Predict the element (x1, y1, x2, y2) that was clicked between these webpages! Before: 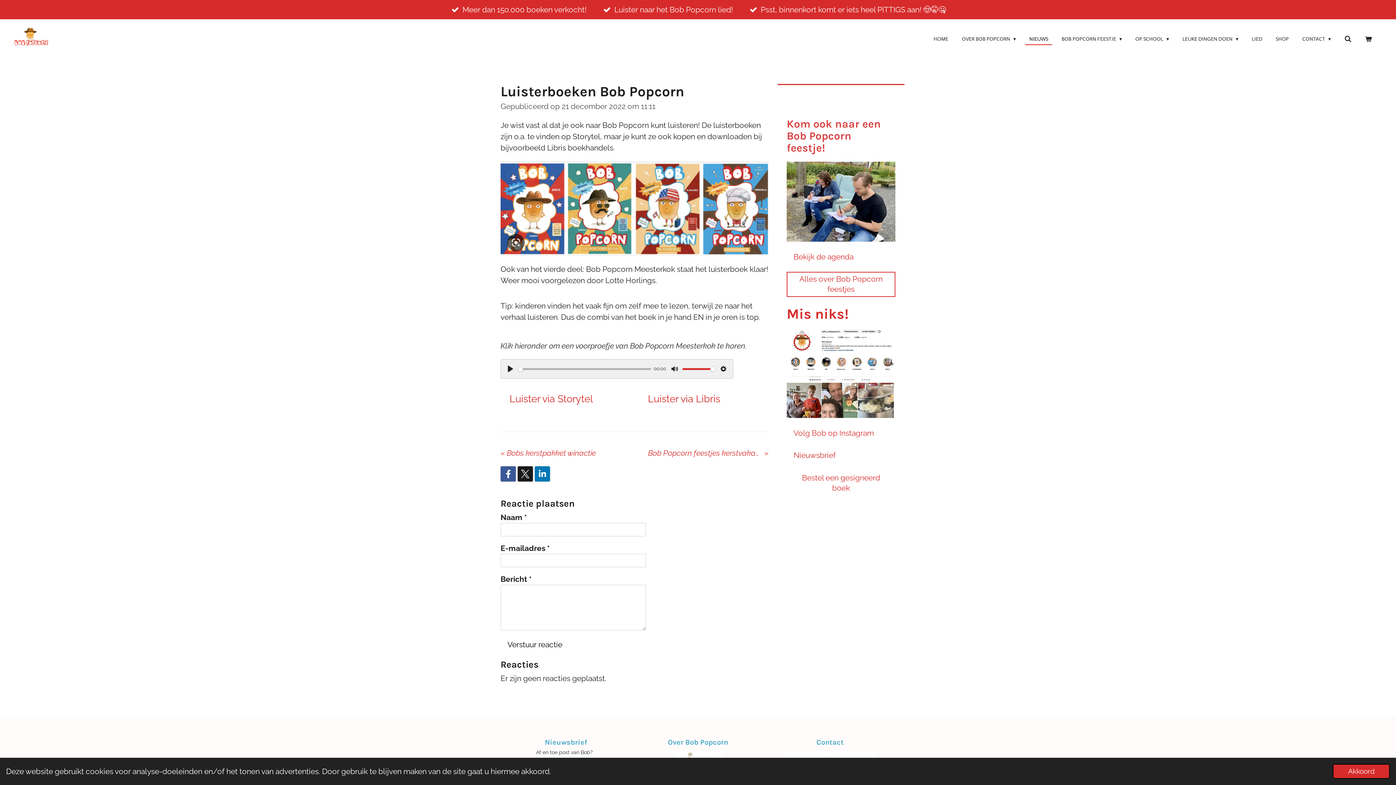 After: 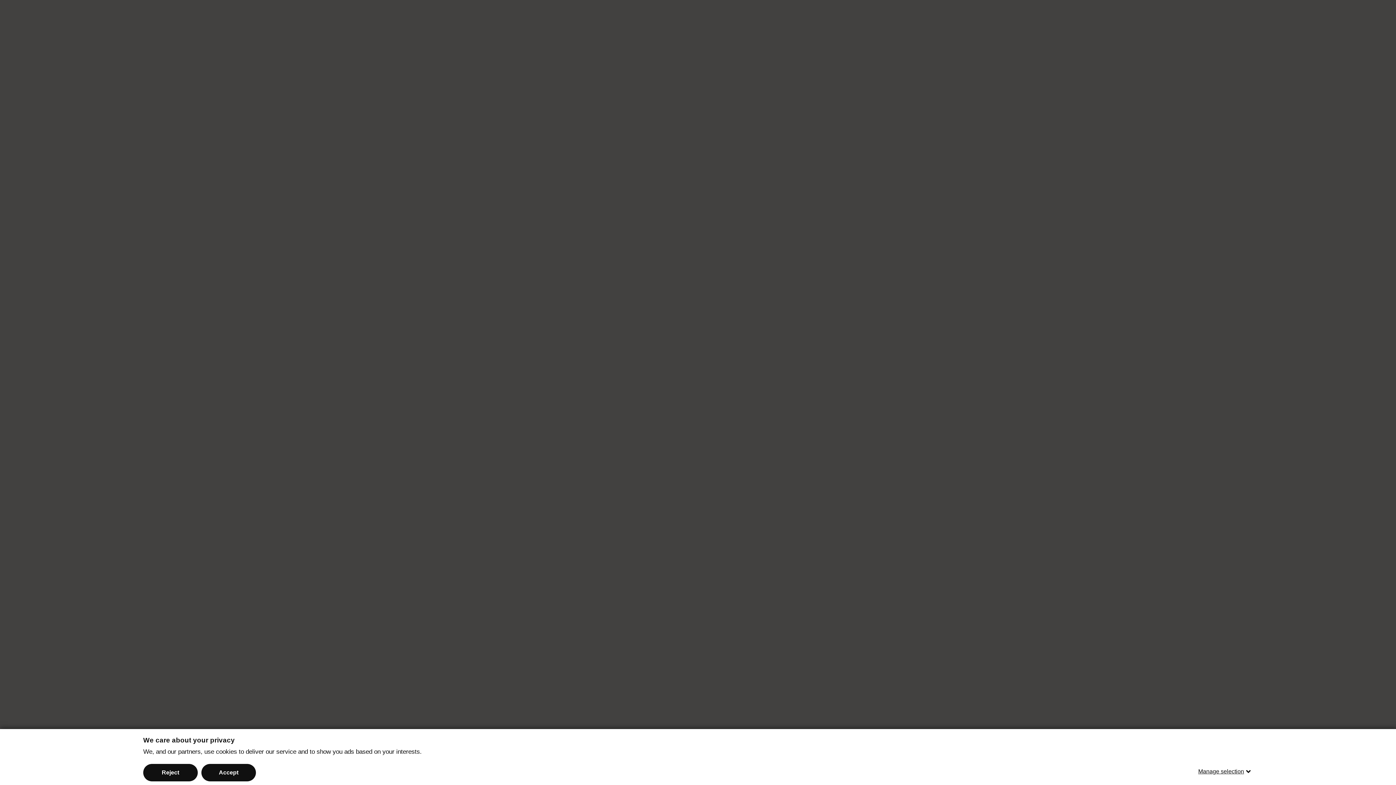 Action: bbox: (500, 386, 601, 411) label: Luister via Storytel